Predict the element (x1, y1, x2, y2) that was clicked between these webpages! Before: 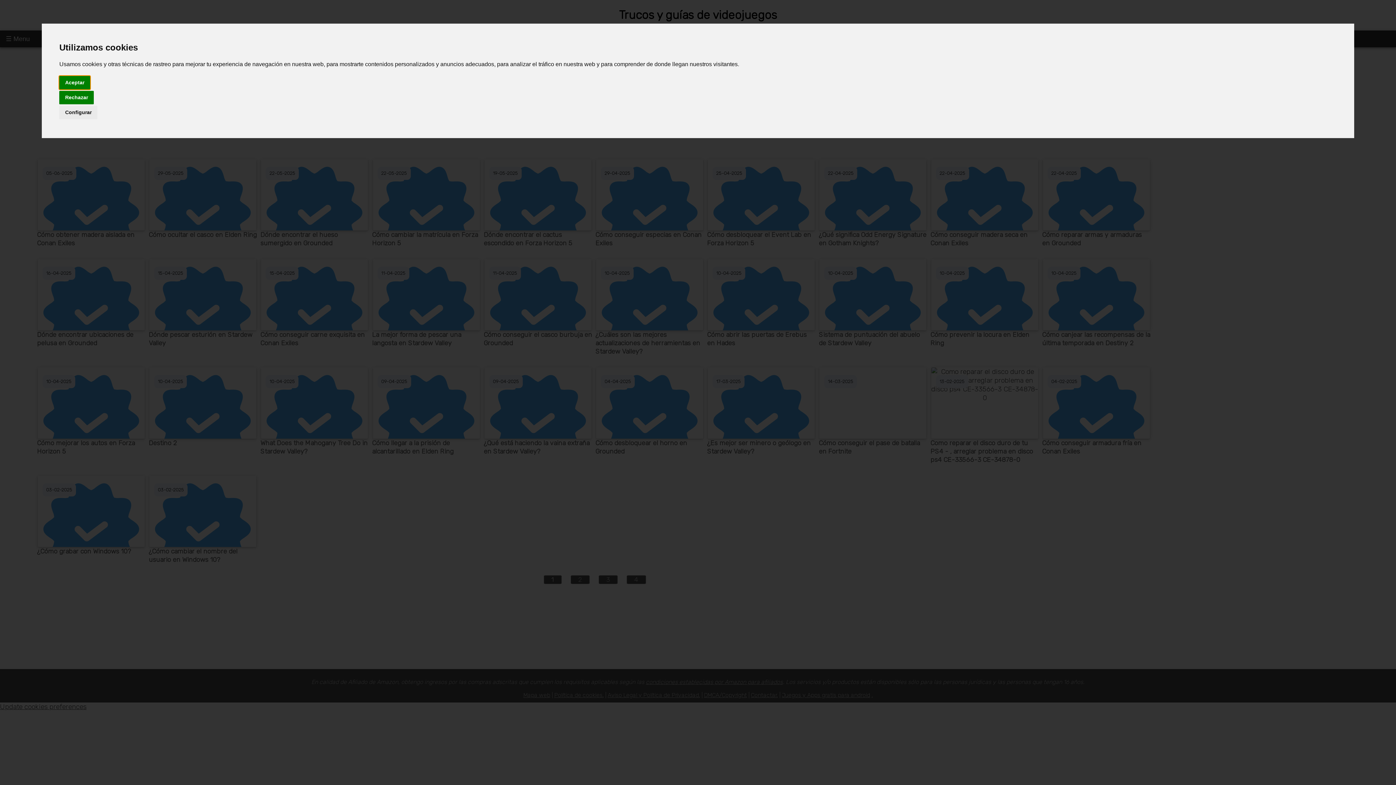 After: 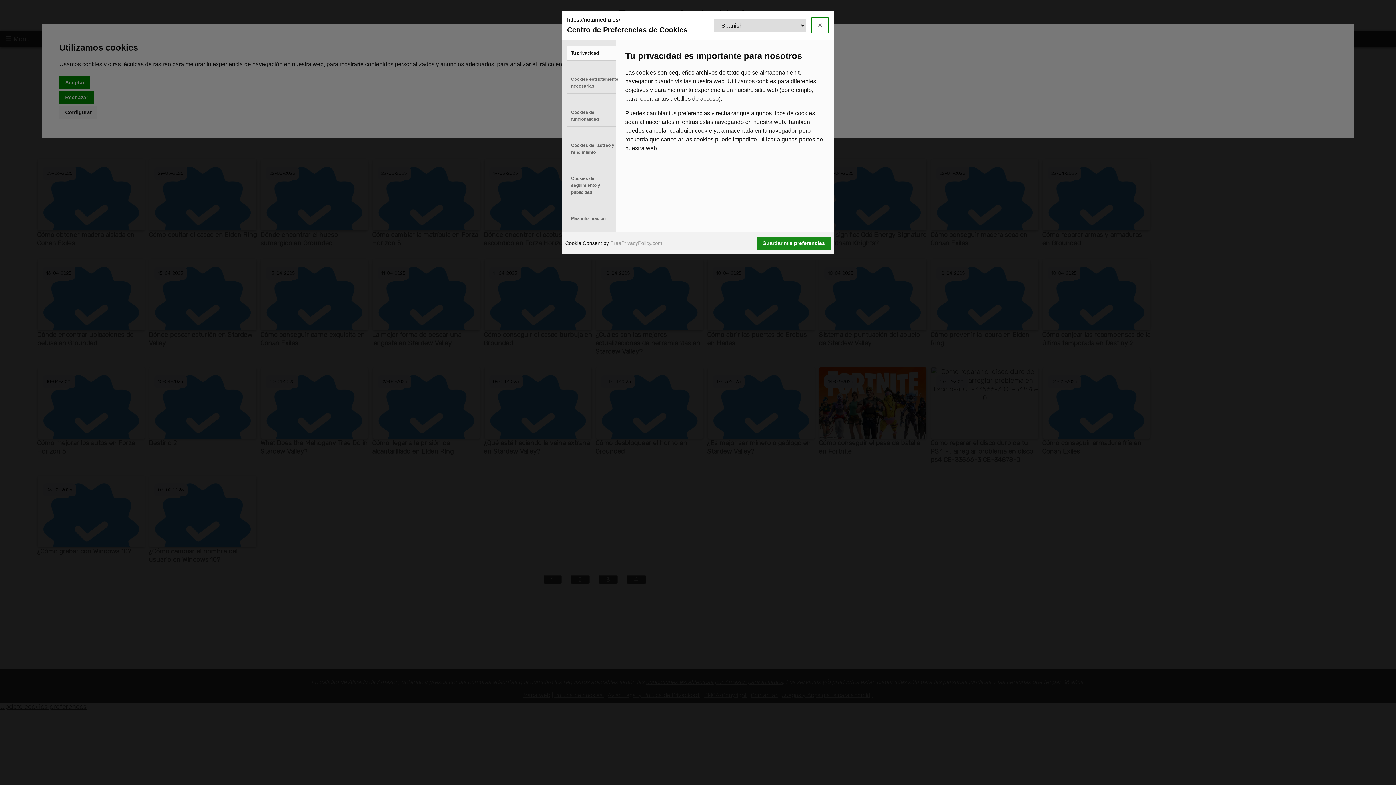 Action: label: Configurar bbox: (59, 105, 97, 119)